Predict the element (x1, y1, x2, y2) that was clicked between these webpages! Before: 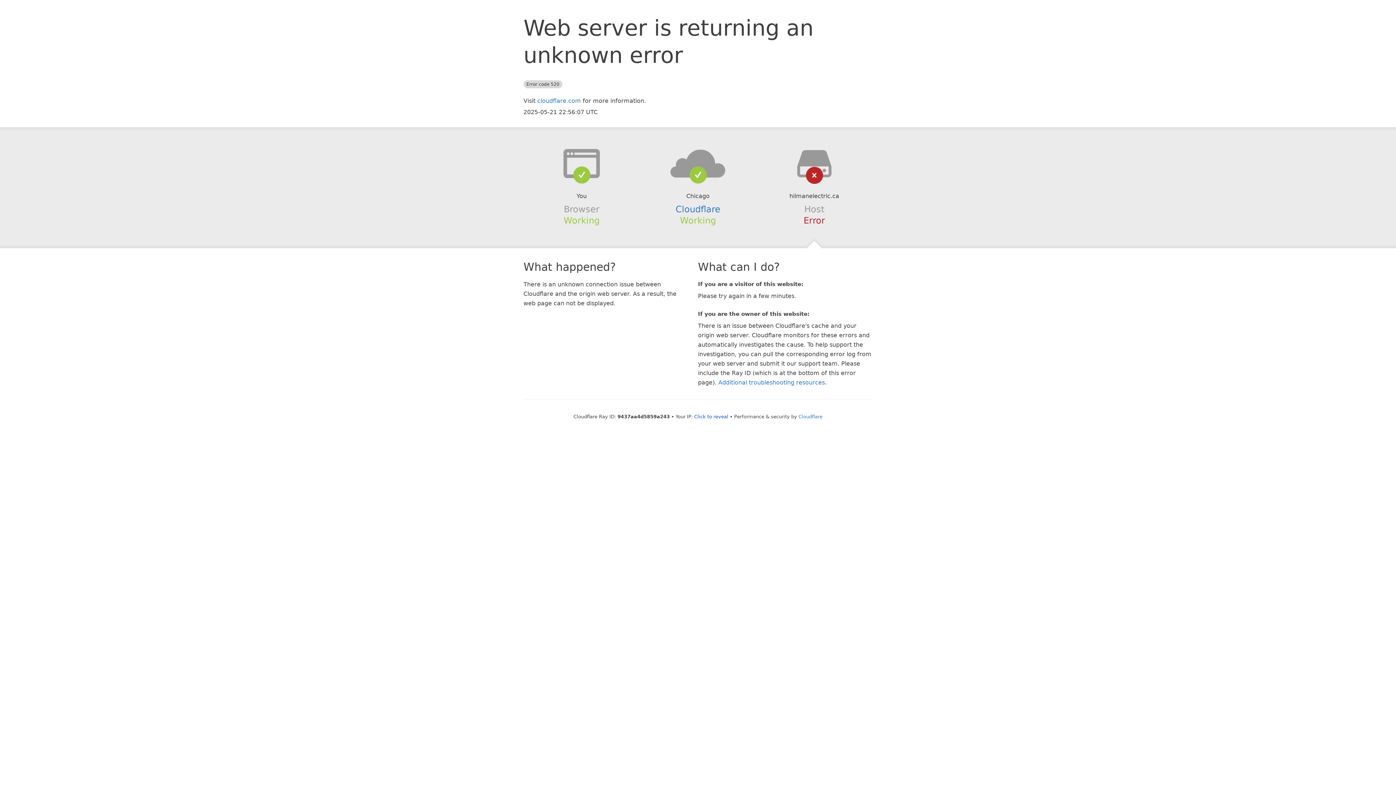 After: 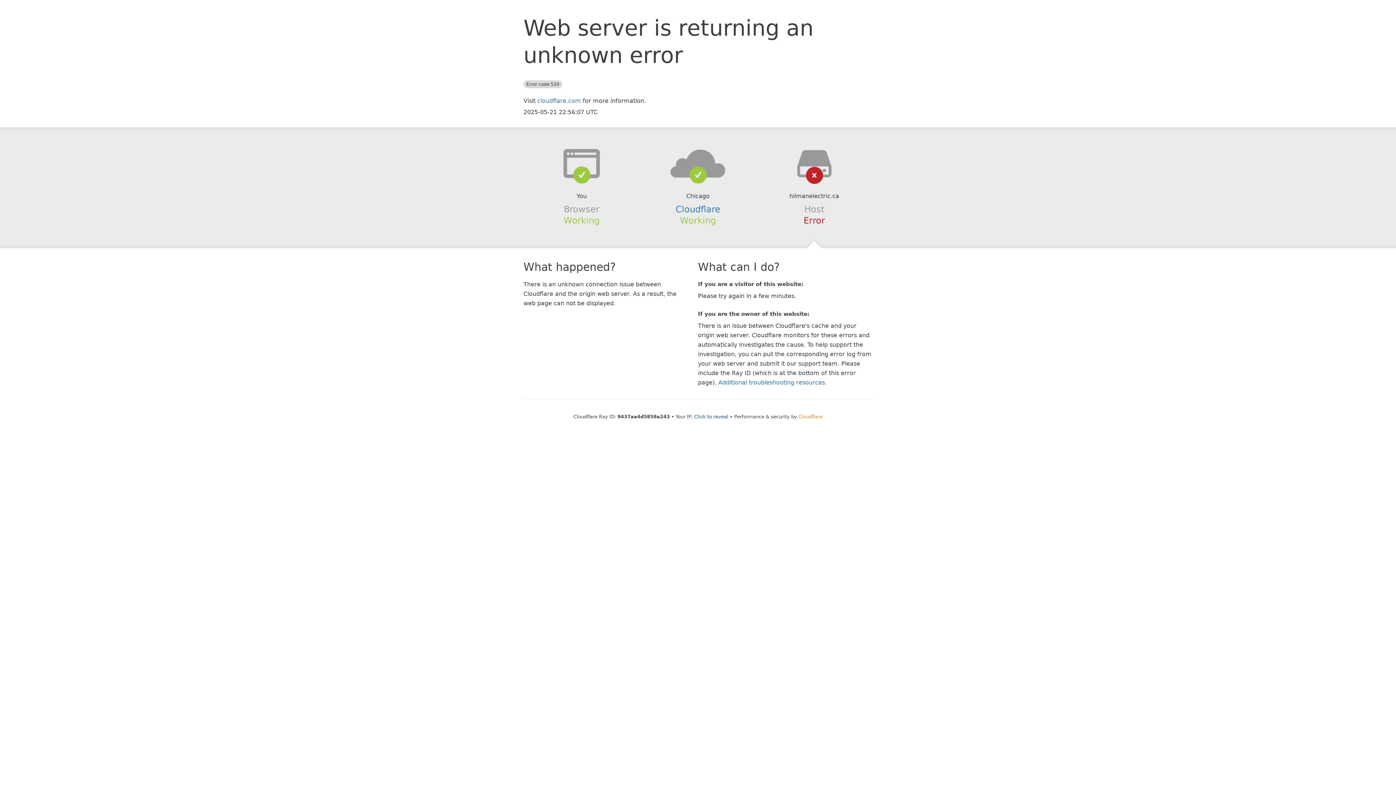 Action: label: Cloudflare bbox: (798, 414, 822, 419)